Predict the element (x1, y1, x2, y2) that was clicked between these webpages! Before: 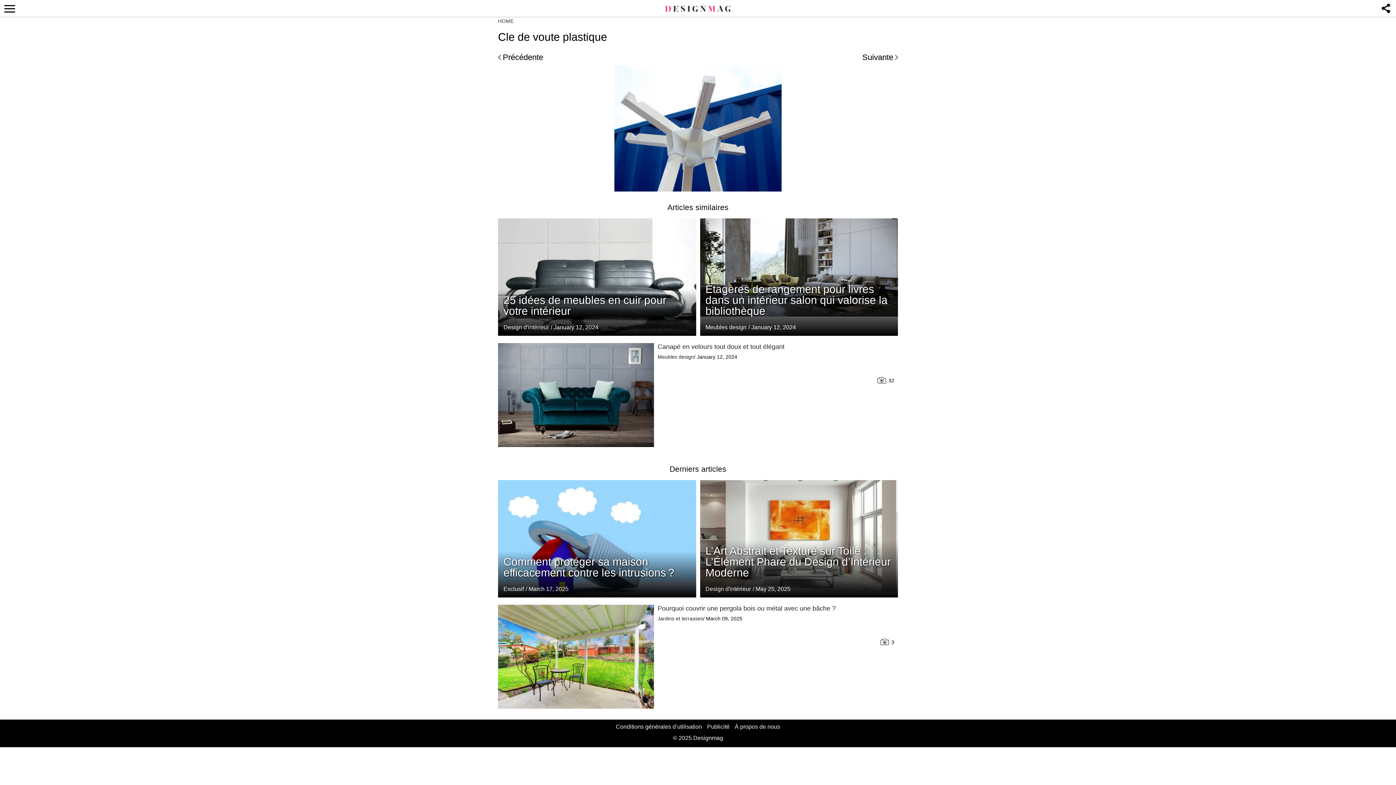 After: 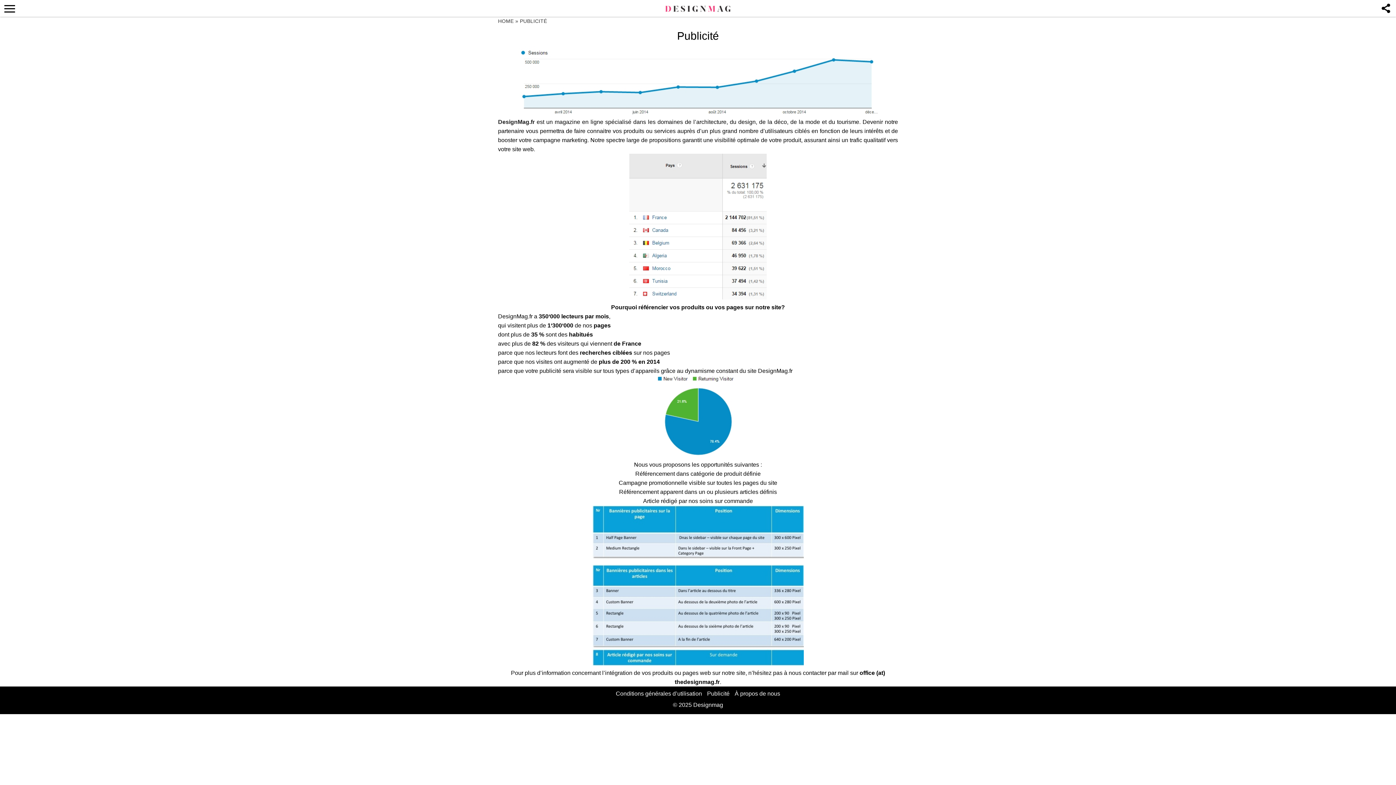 Action: bbox: (707, 724, 729, 730) label: Publicité